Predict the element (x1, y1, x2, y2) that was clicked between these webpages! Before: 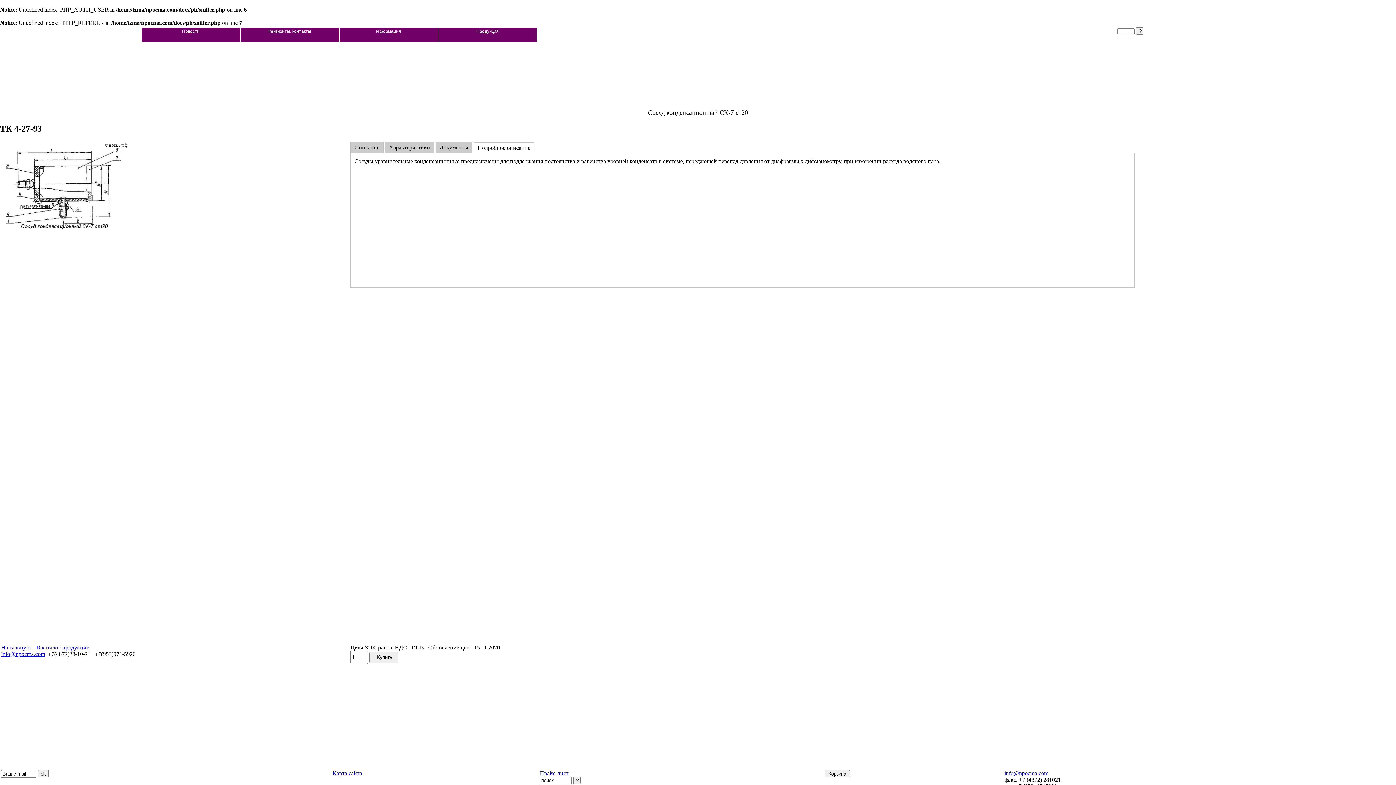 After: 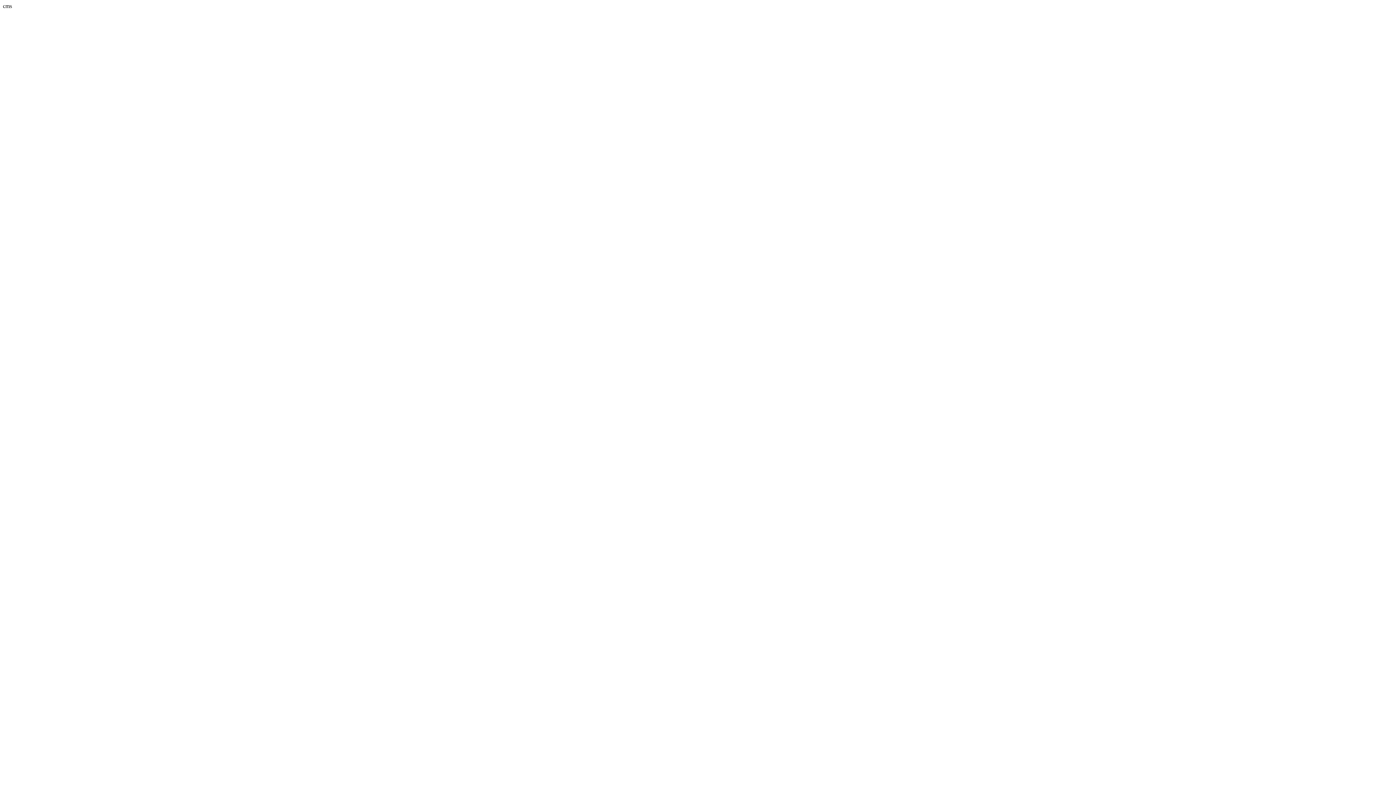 Action: label: Карта сайта bbox: (332, 770, 362, 776)